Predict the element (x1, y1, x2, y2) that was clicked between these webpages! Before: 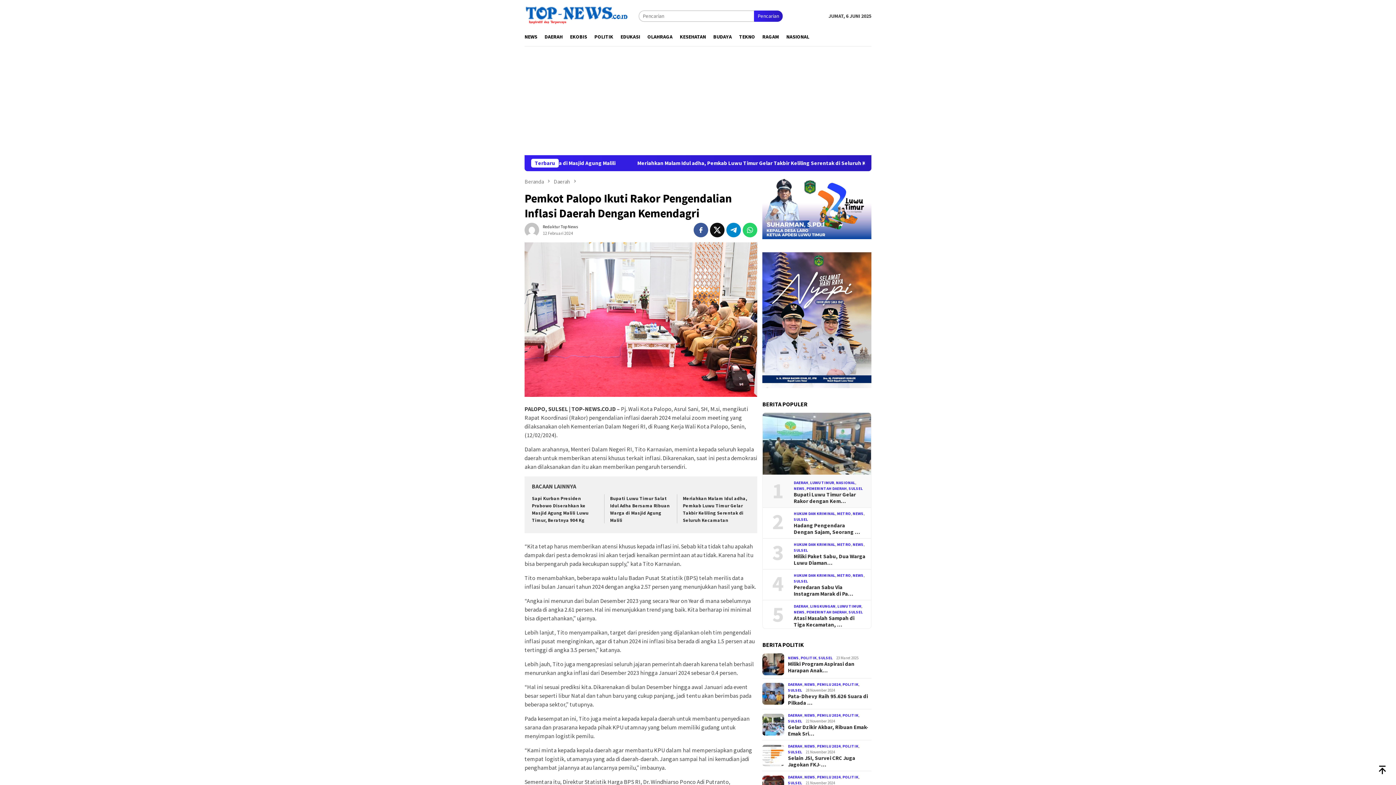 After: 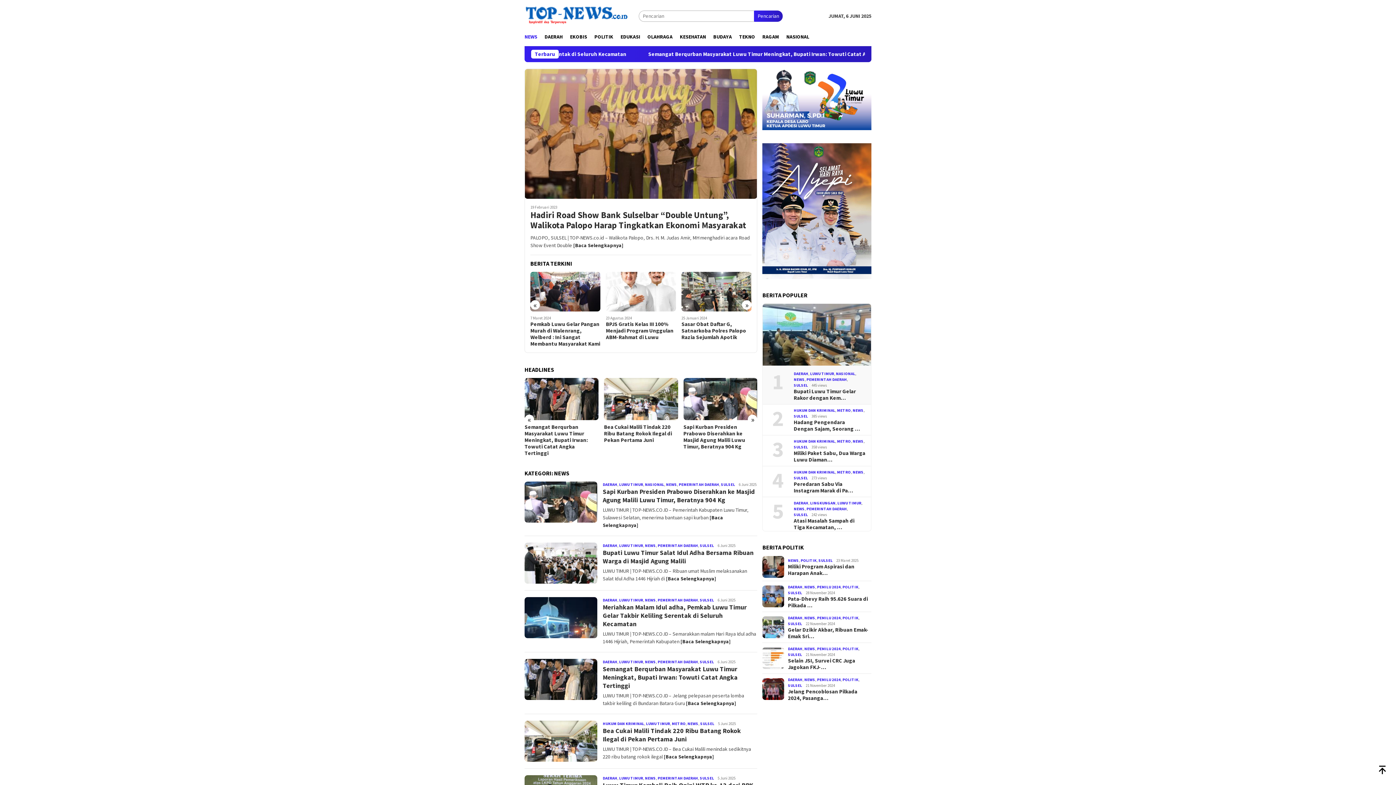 Action: label: NEWS bbox: (804, 743, 815, 749)